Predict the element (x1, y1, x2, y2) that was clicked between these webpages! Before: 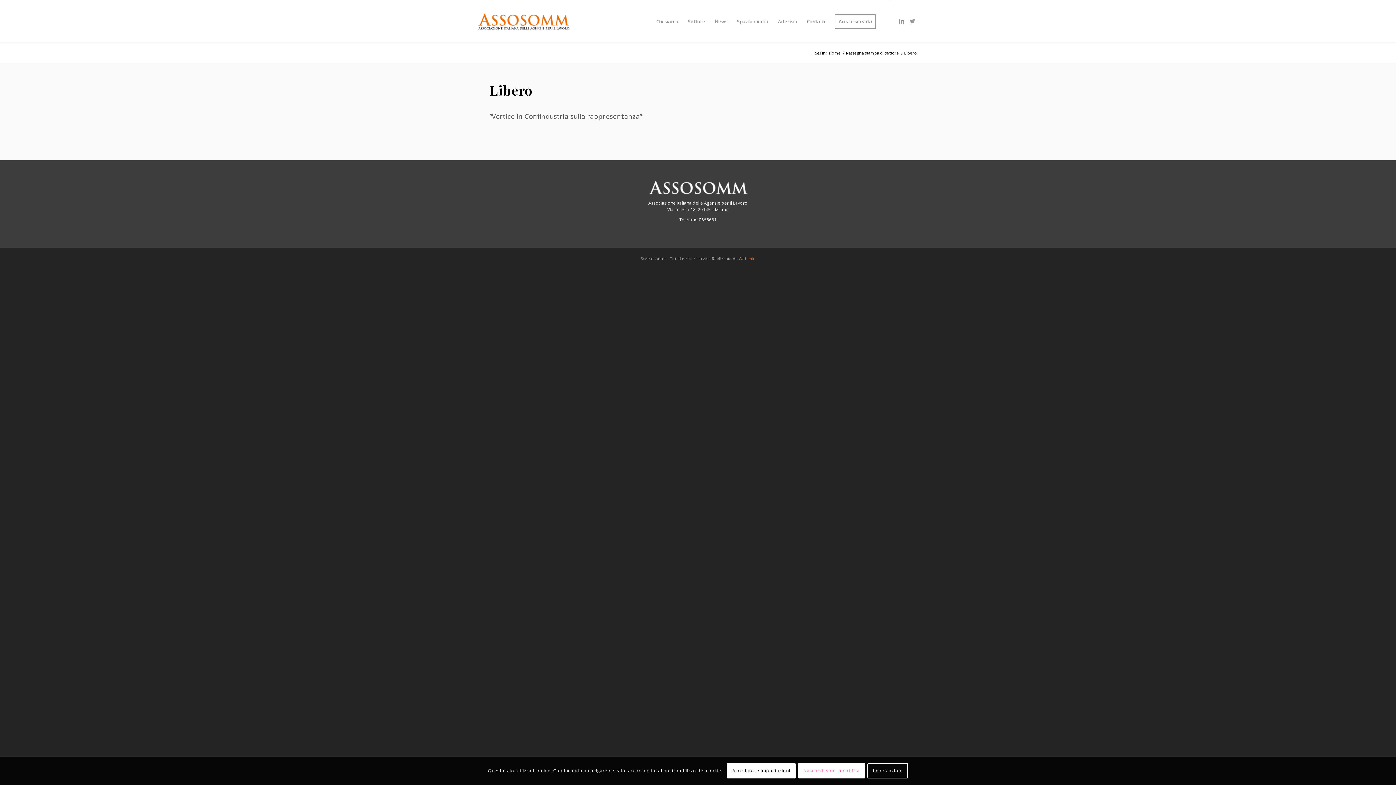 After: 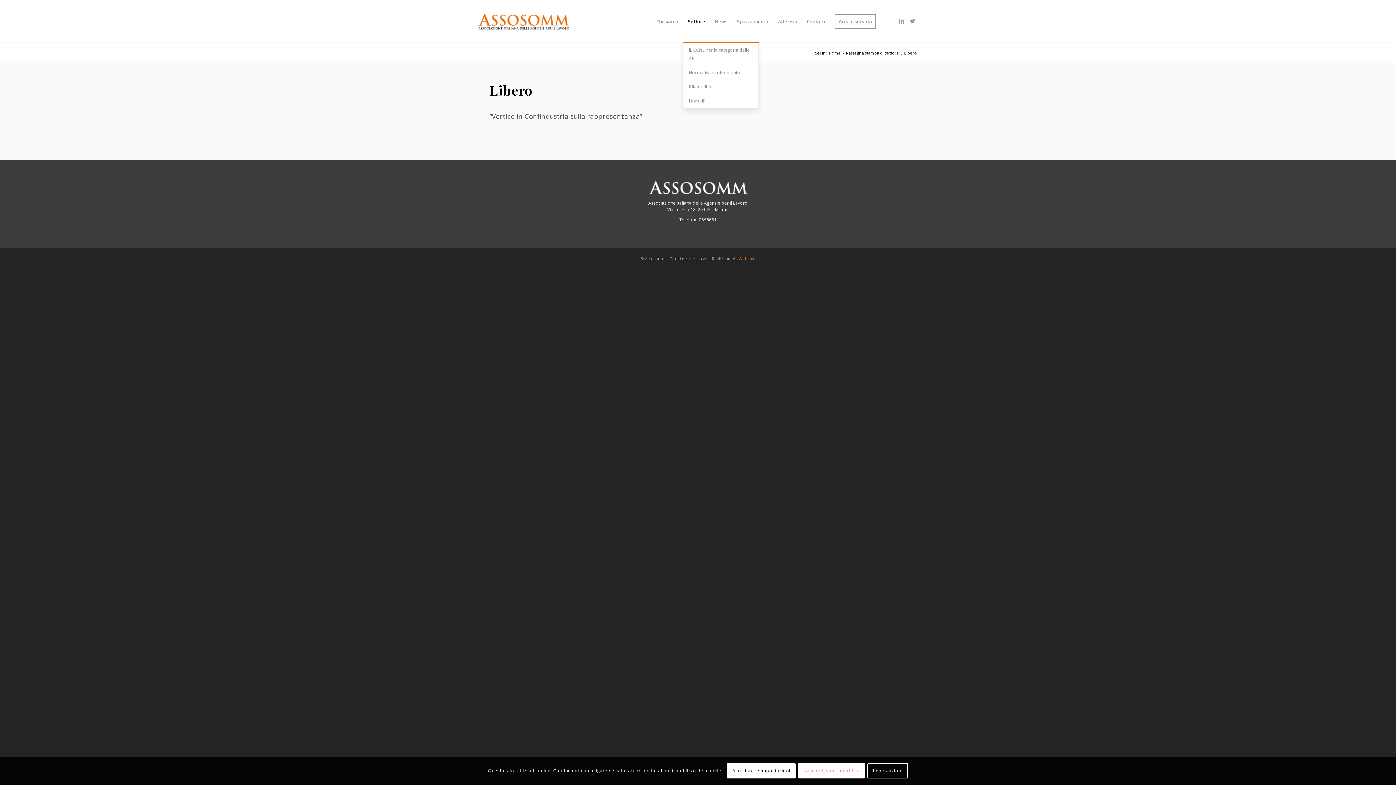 Action: bbox: (683, 0, 710, 42) label: Settore